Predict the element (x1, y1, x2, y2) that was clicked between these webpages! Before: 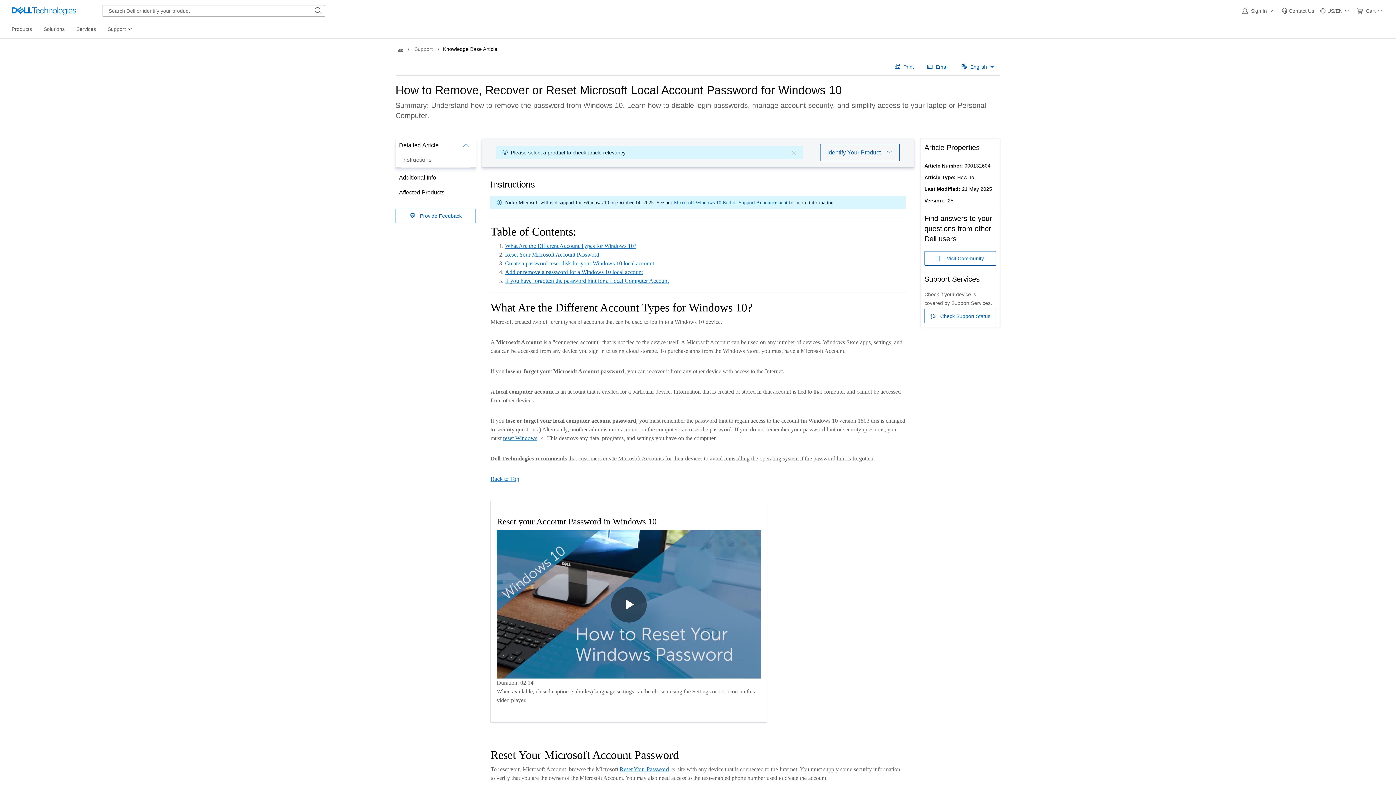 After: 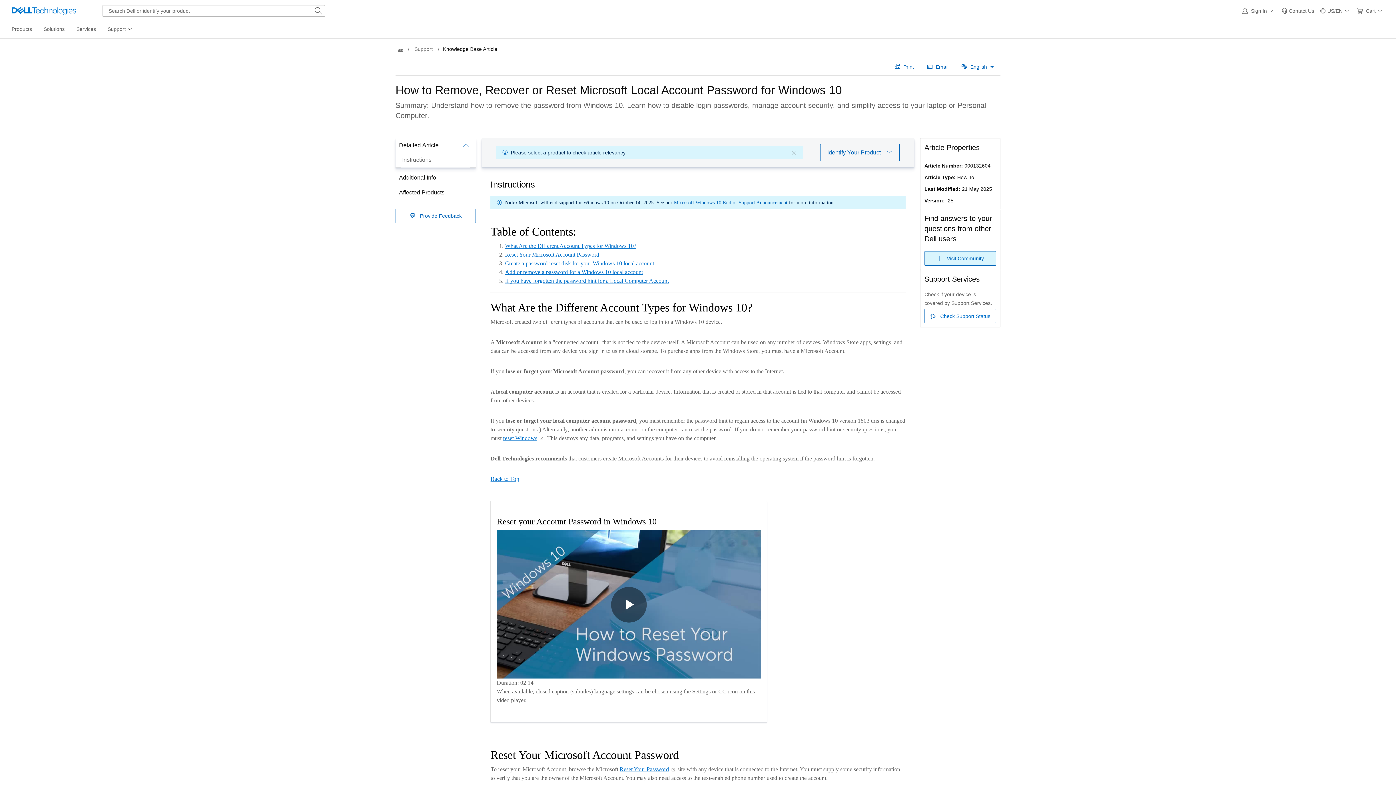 Action: label: Visit Community bbox: (947, 254, 984, 262)